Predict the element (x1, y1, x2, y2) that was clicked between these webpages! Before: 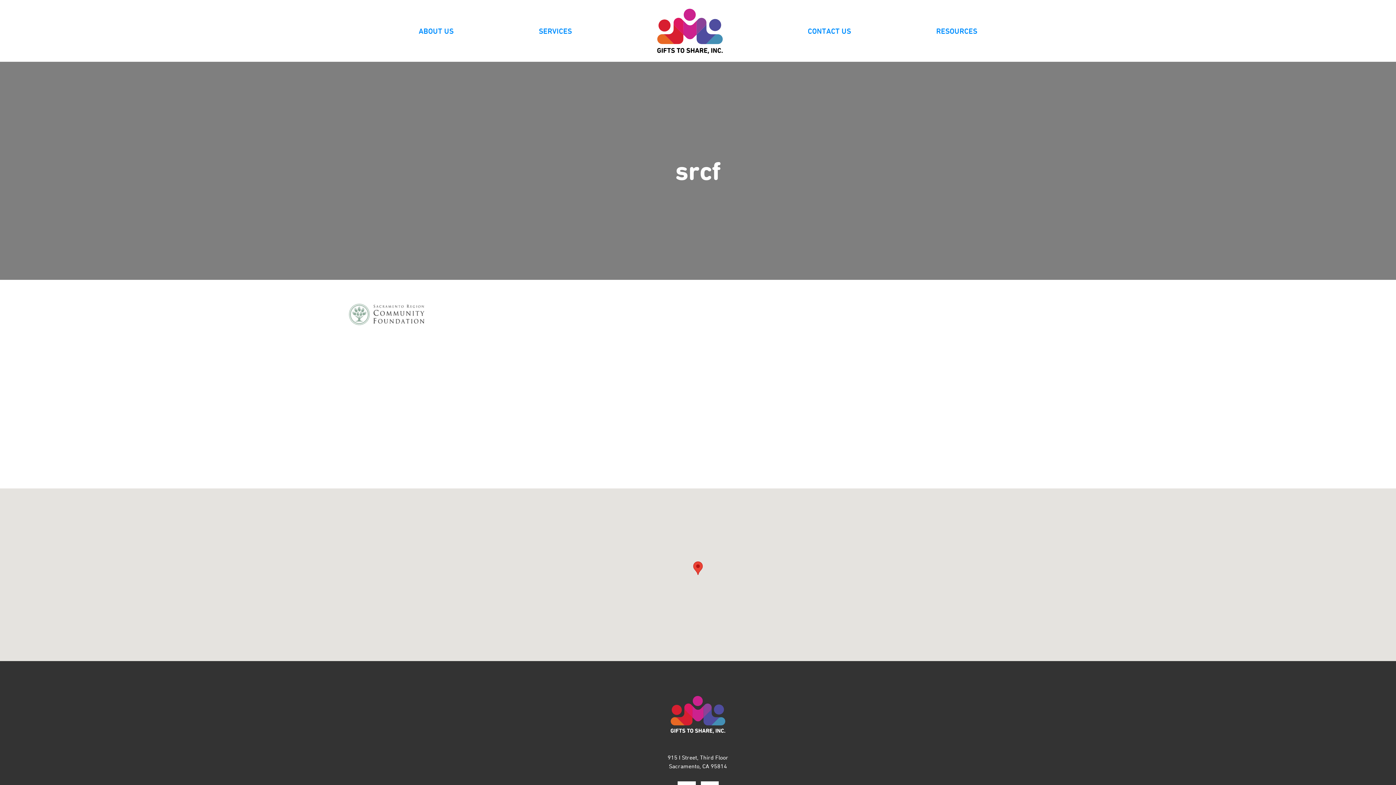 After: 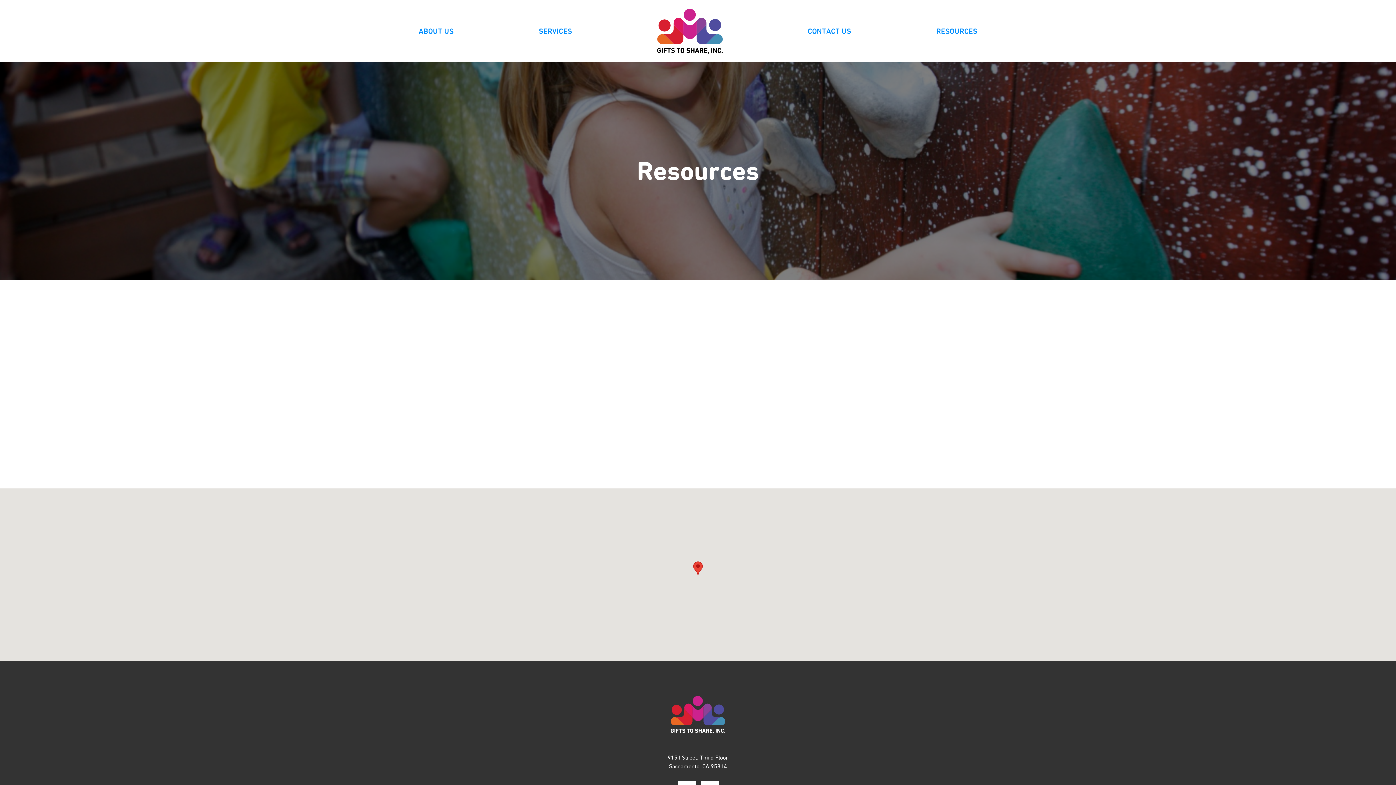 Action: bbox: (936, 26, 977, 35) label: RESOURCES